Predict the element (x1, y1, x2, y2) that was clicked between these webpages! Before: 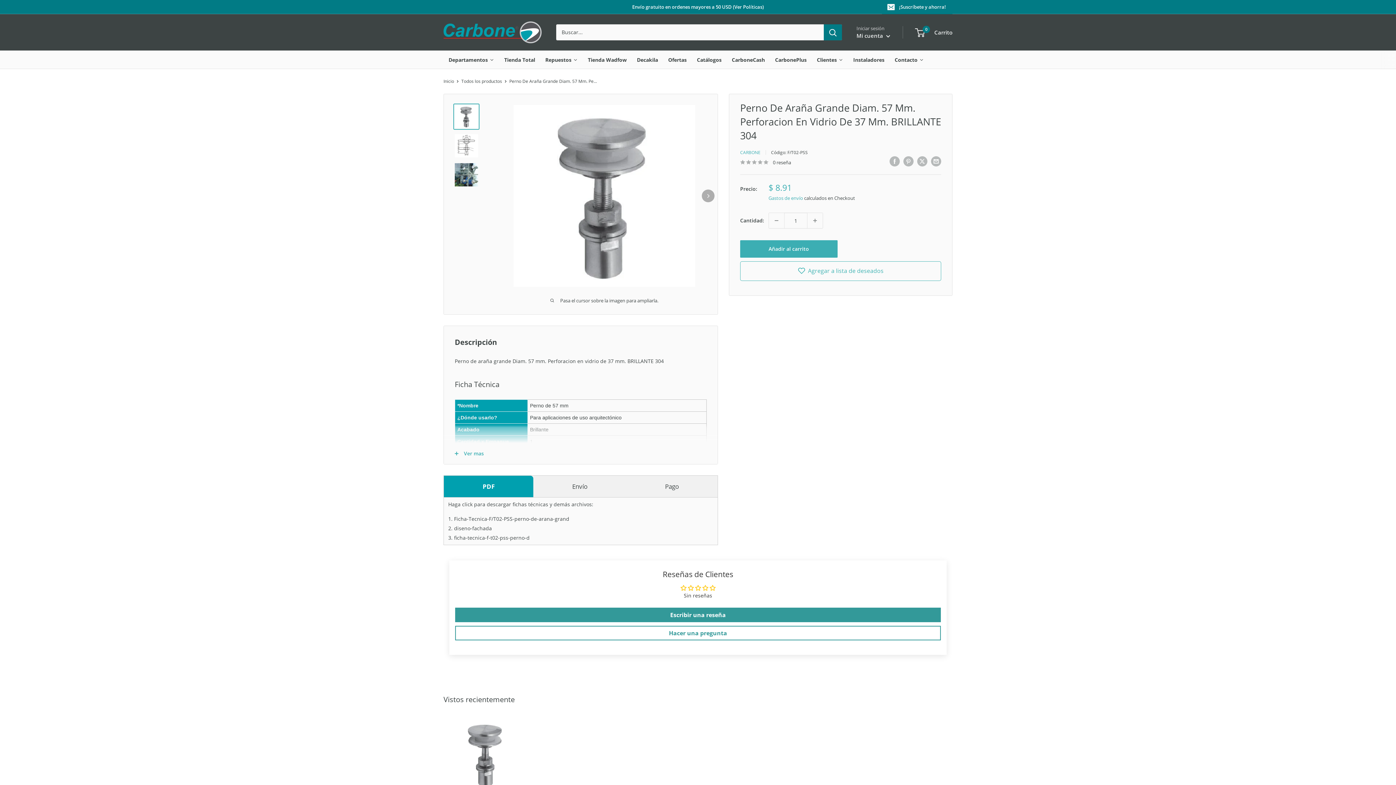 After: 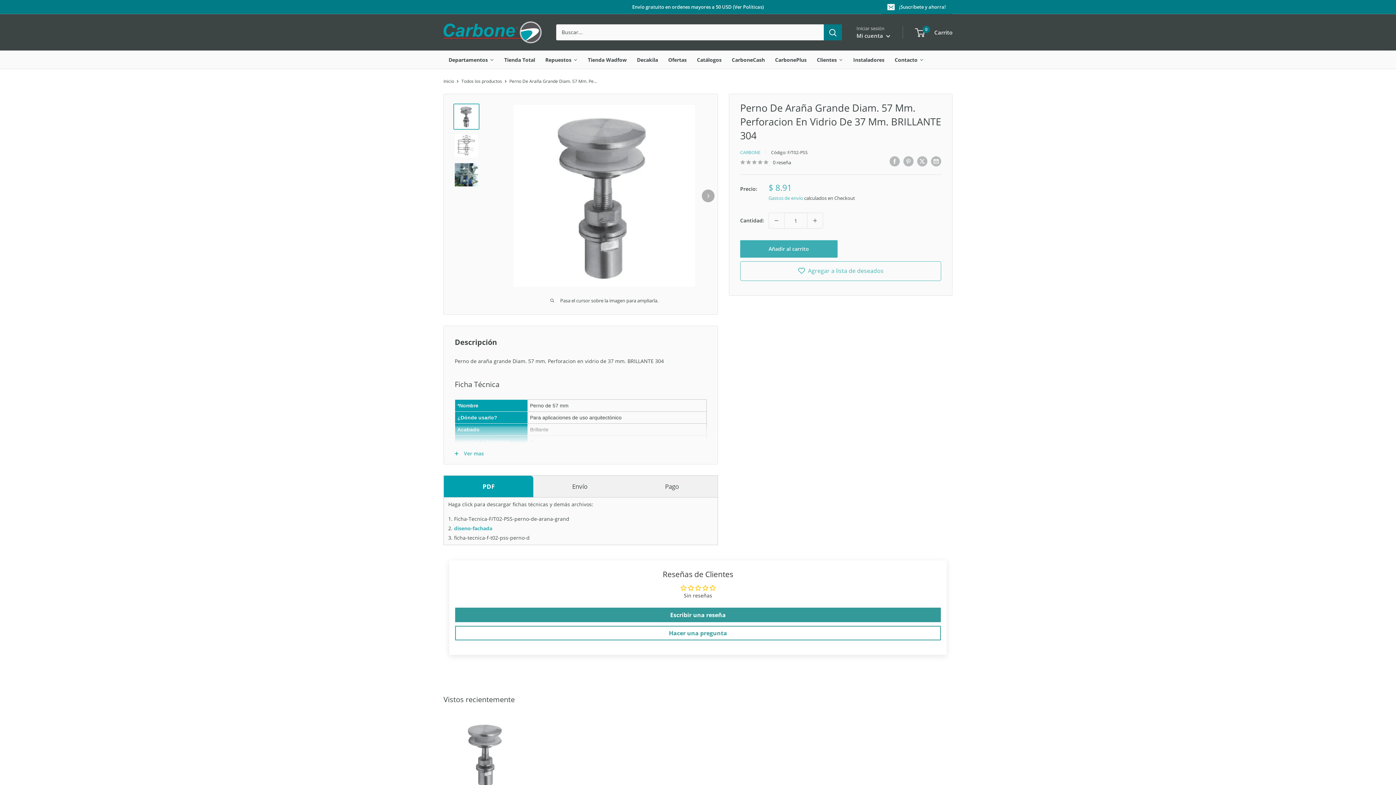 Action: label: diseno-fachada bbox: (454, 525, 492, 532)